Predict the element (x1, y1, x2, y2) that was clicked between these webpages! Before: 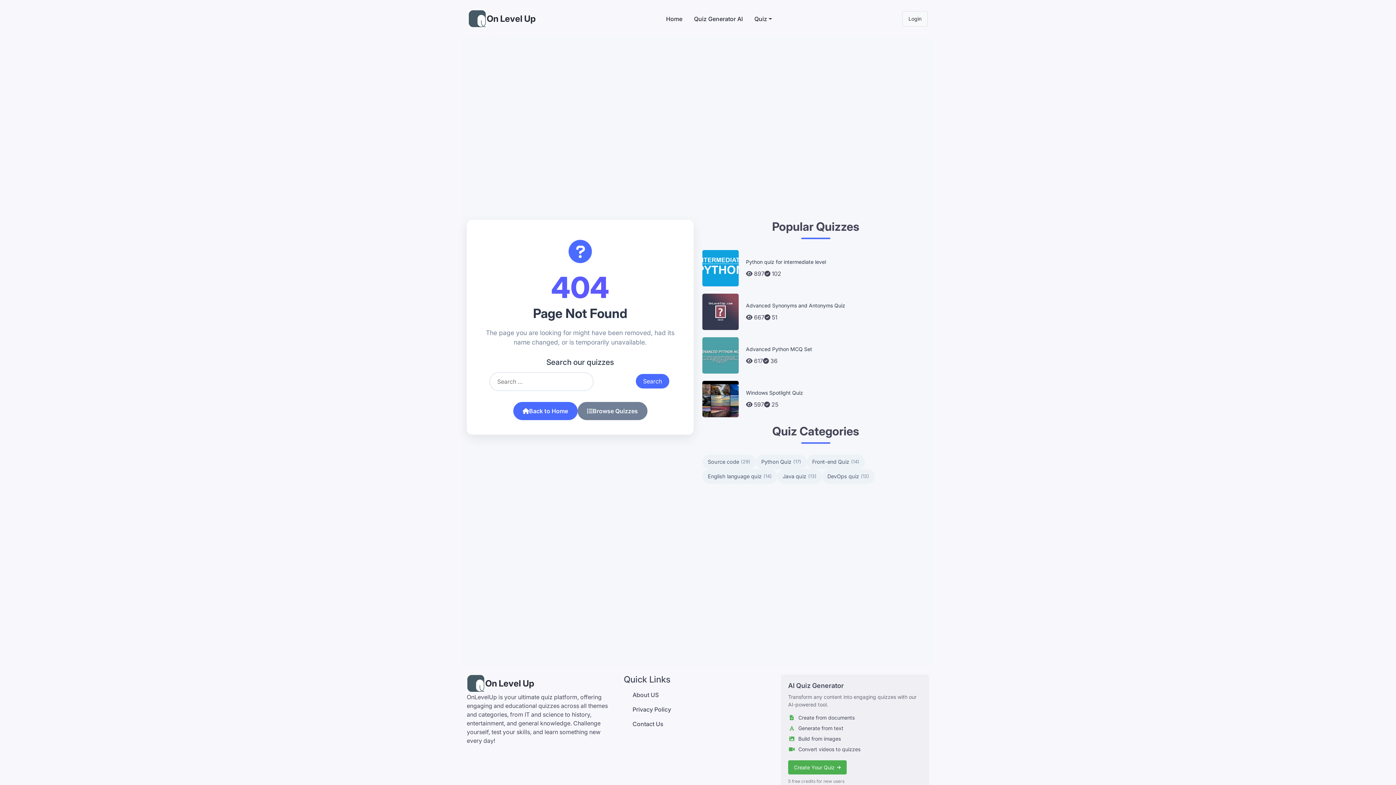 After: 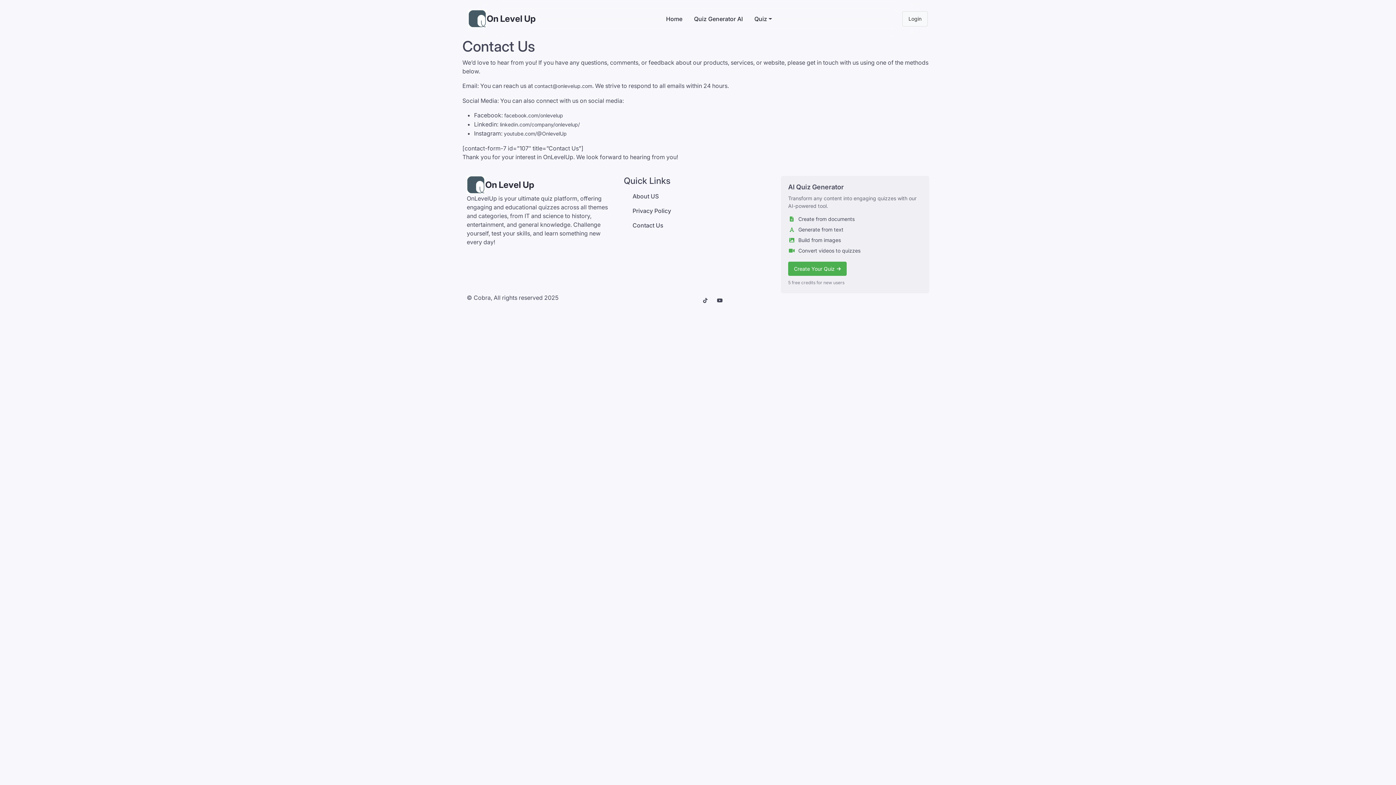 Action: label: Contact Us bbox: (626, 717, 769, 731)